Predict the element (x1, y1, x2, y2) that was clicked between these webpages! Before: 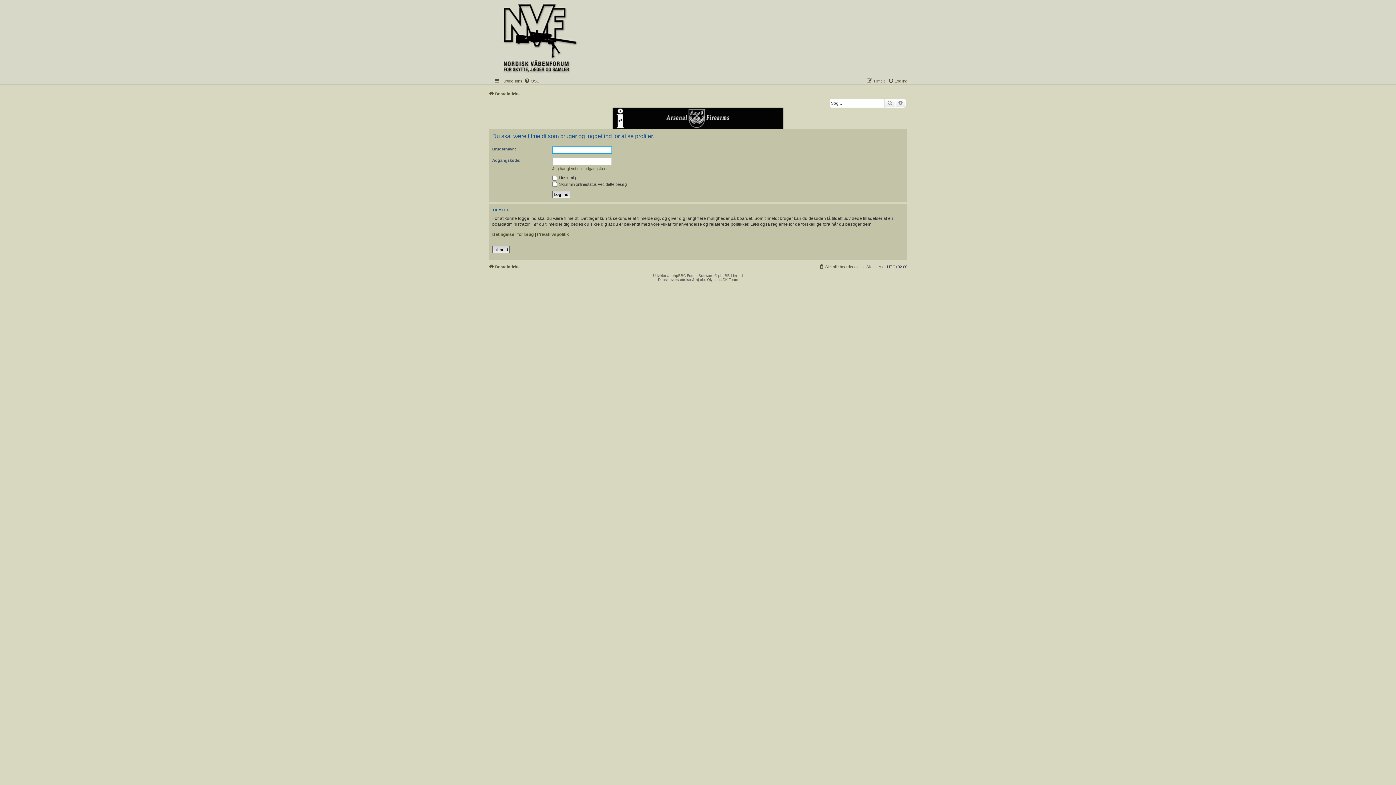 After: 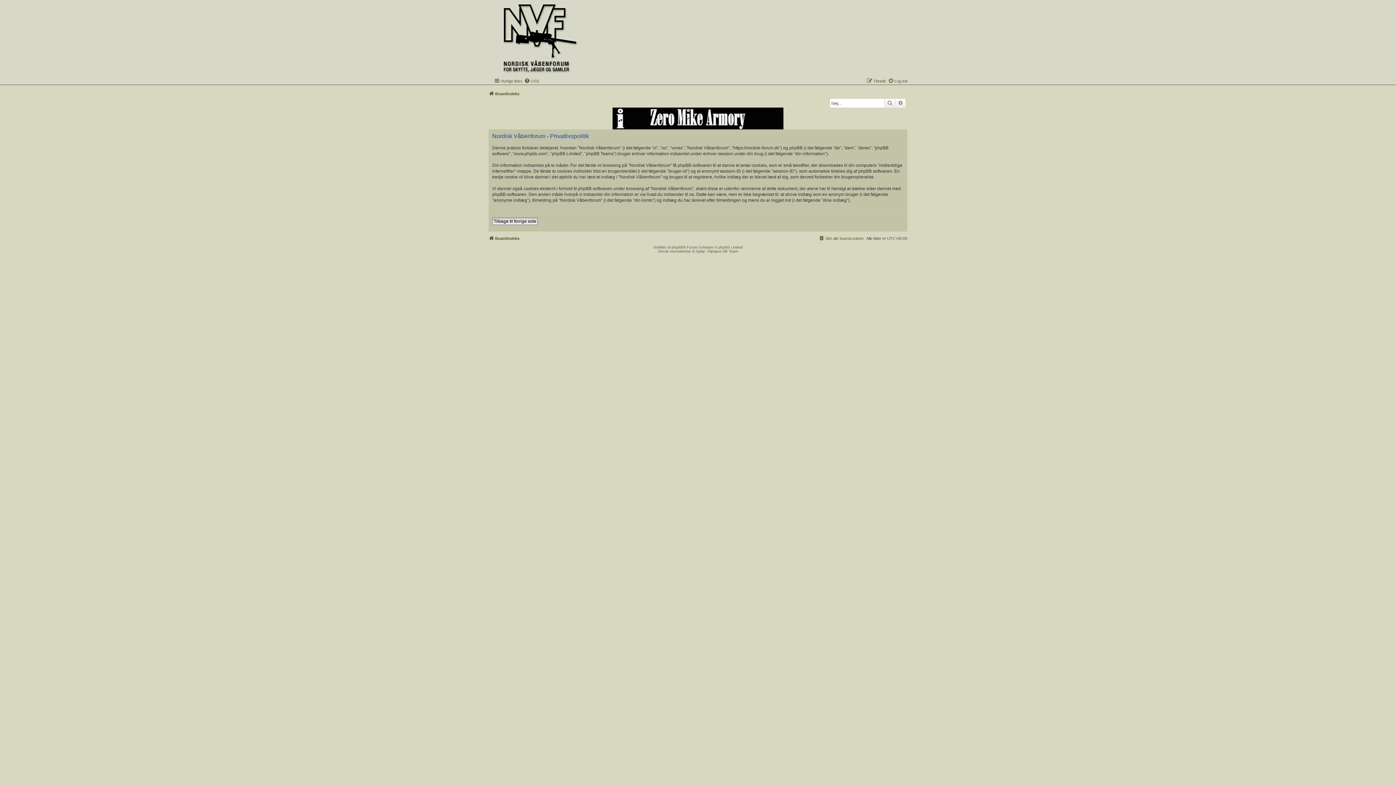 Action: bbox: (537, 231, 569, 237) label: Privatlivspolitik